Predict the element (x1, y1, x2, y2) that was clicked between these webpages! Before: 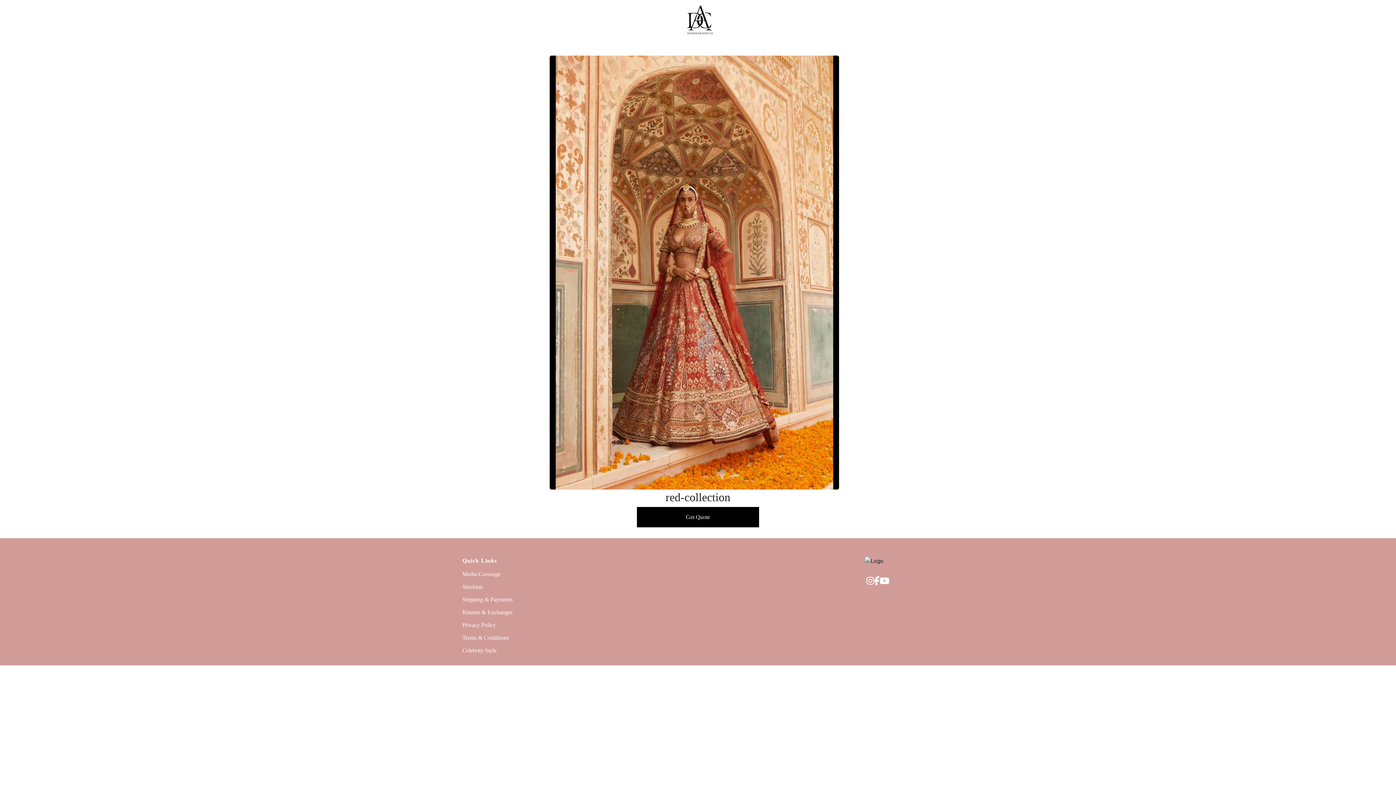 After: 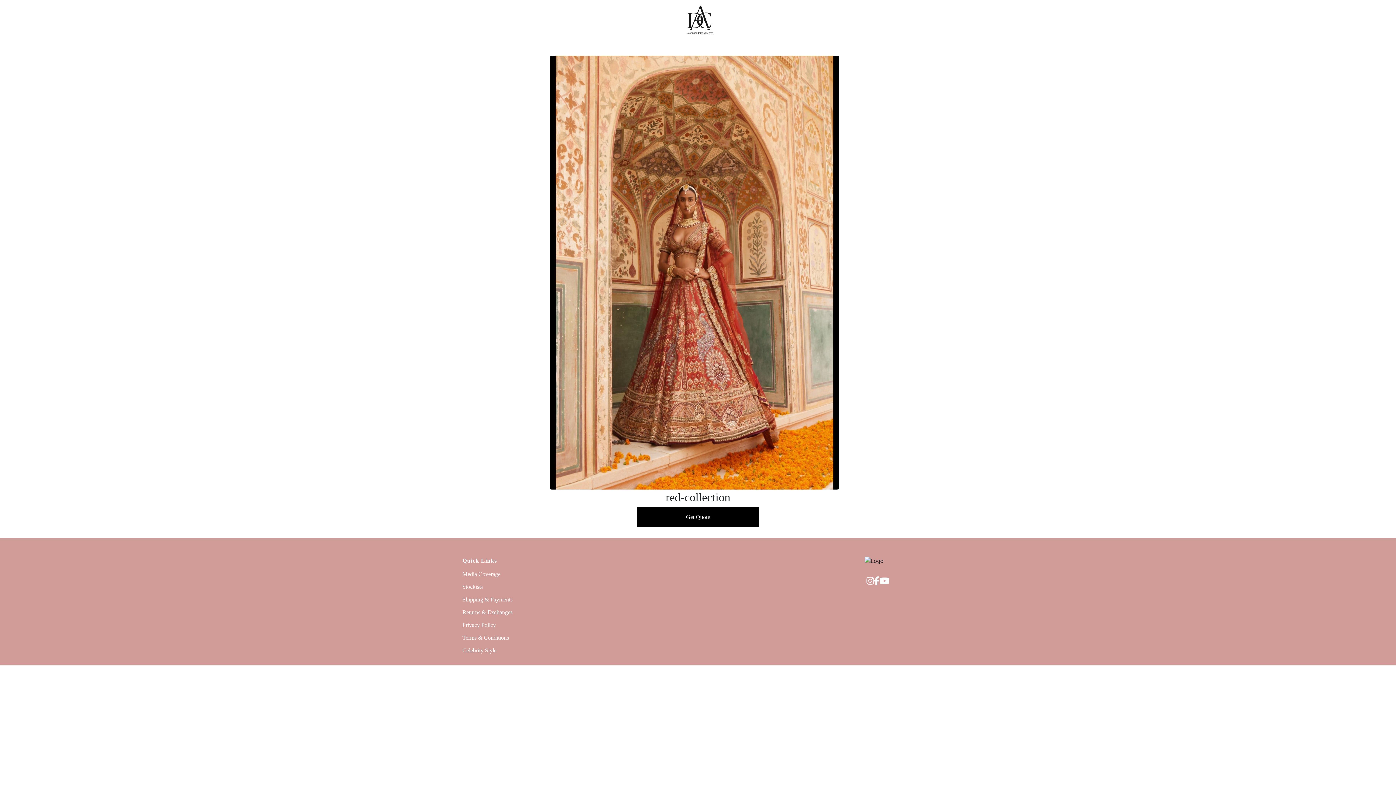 Action: label: Returns & Exchanges bbox: (462, 607, 512, 618)